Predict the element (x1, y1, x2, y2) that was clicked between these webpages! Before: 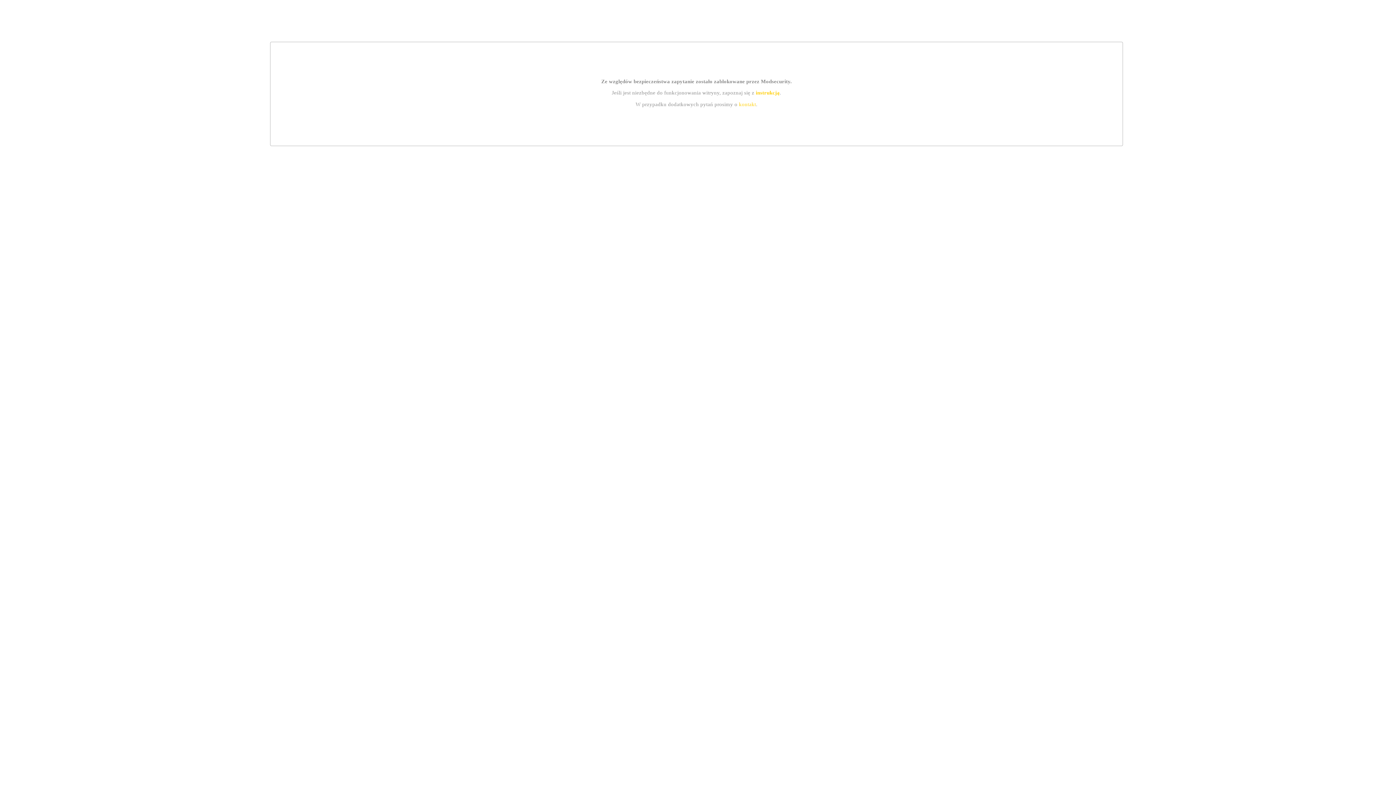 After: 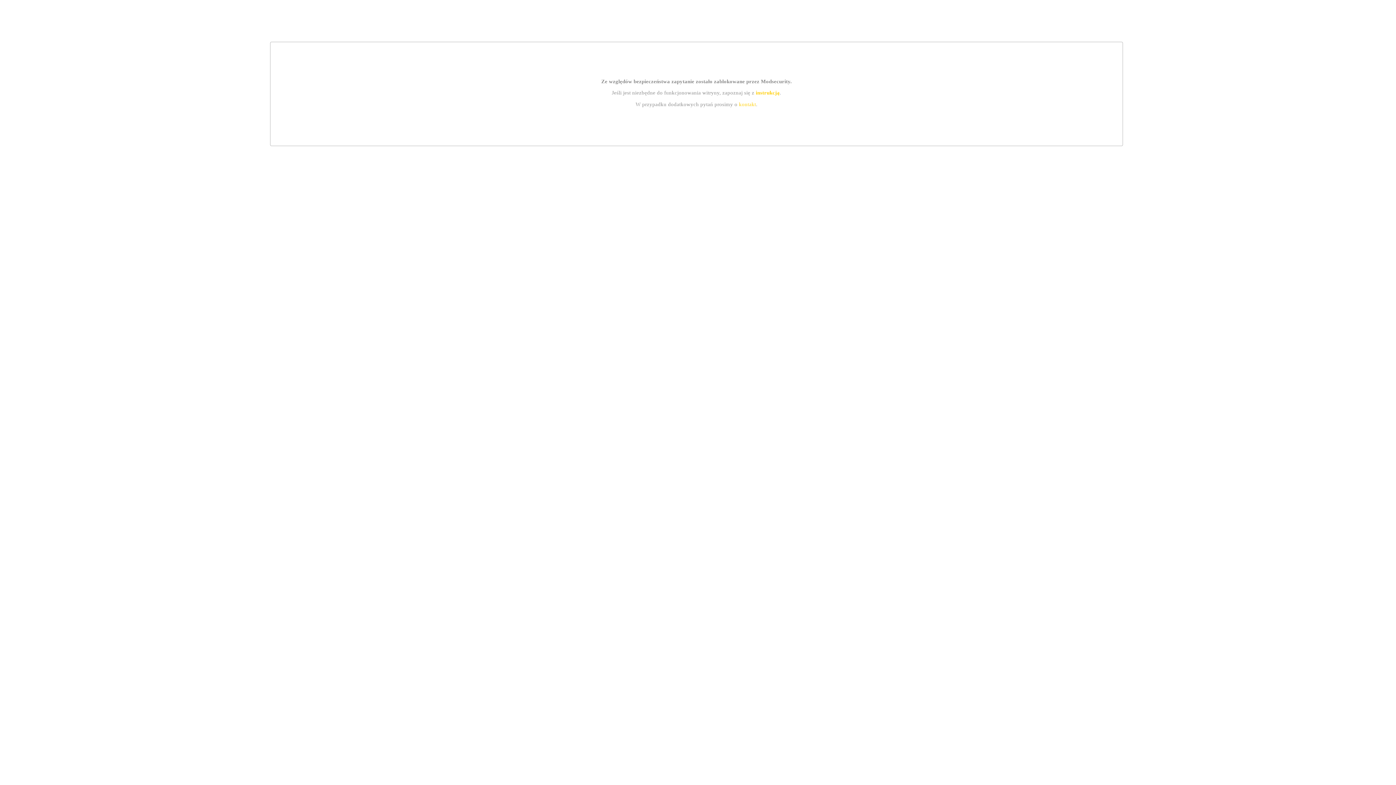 Action: bbox: (739, 101, 756, 107) label: kontakt